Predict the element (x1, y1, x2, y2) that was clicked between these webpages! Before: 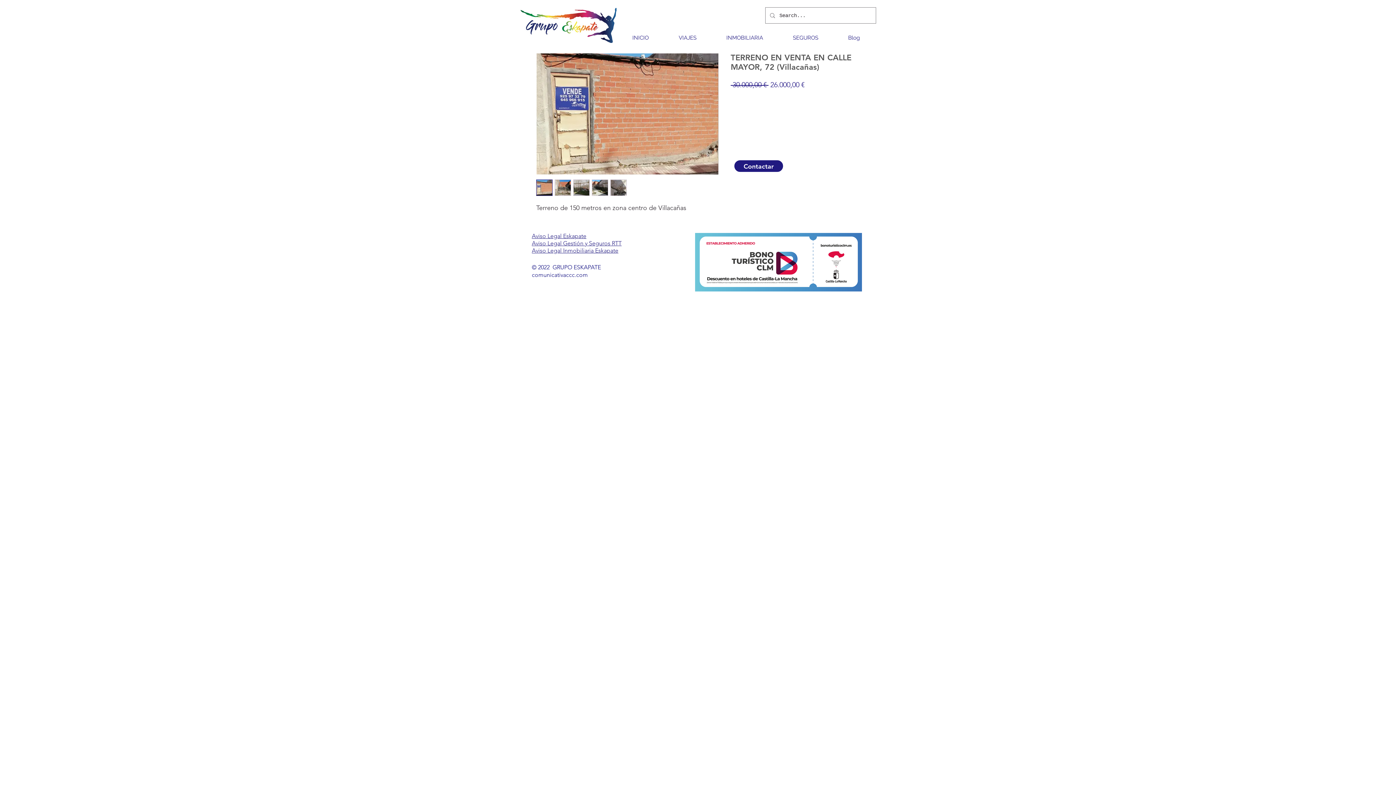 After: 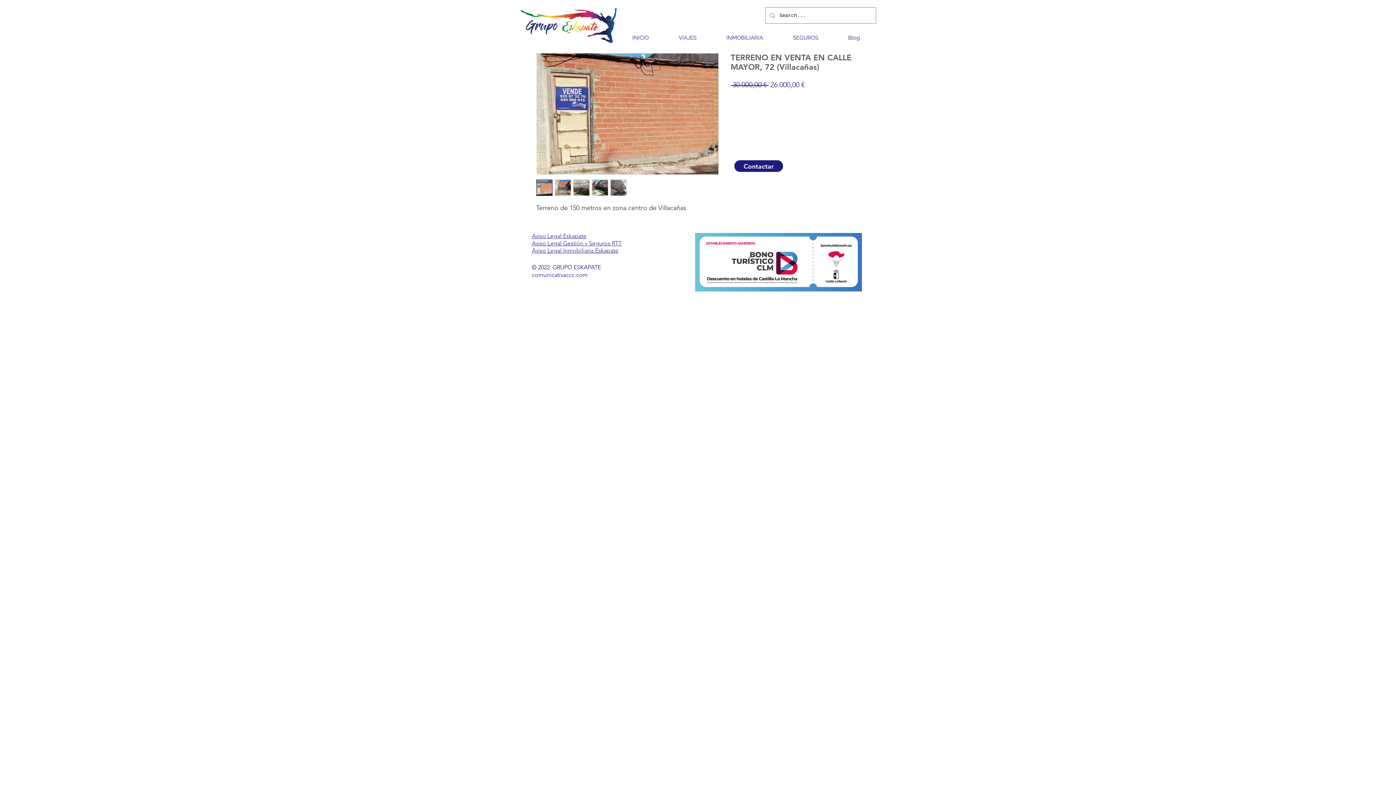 Action: bbox: (610, 179, 626, 196)